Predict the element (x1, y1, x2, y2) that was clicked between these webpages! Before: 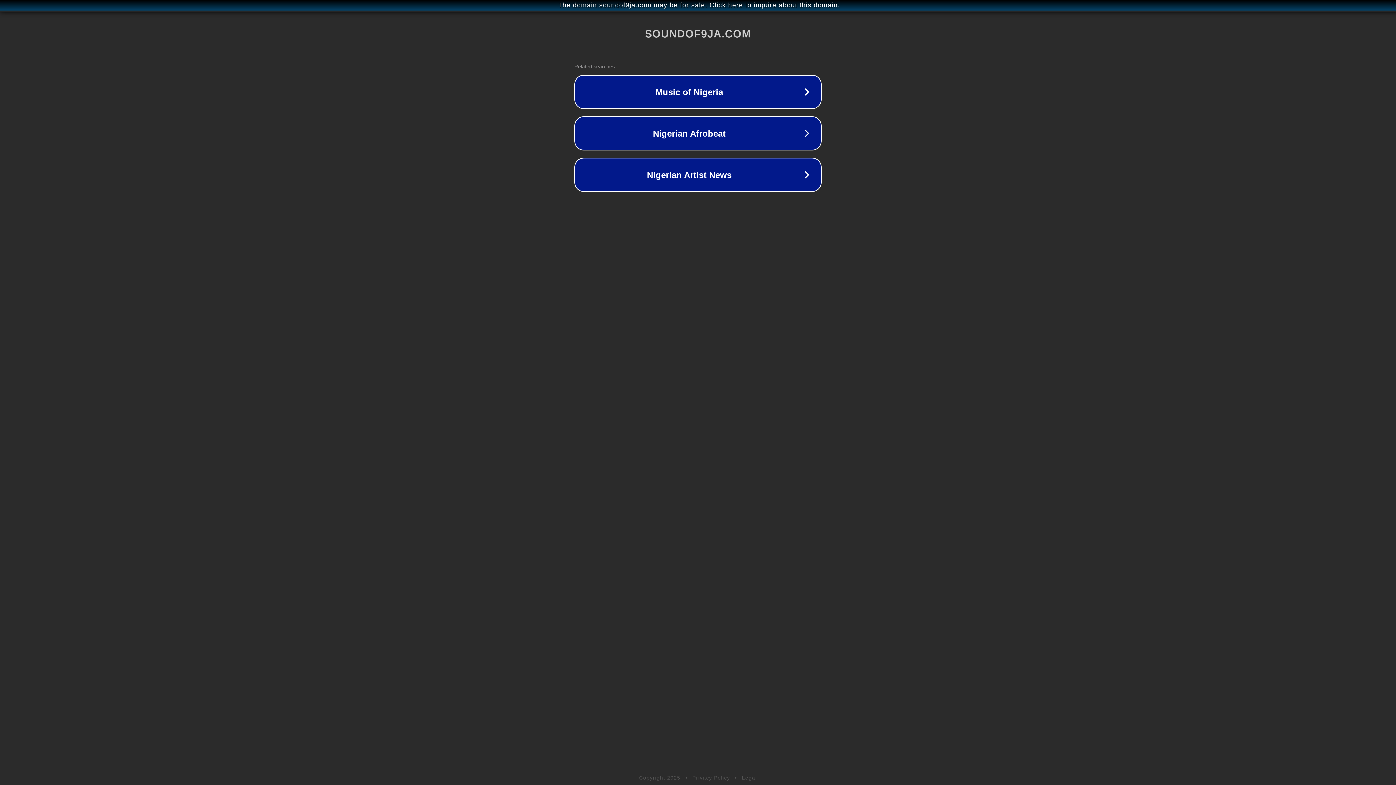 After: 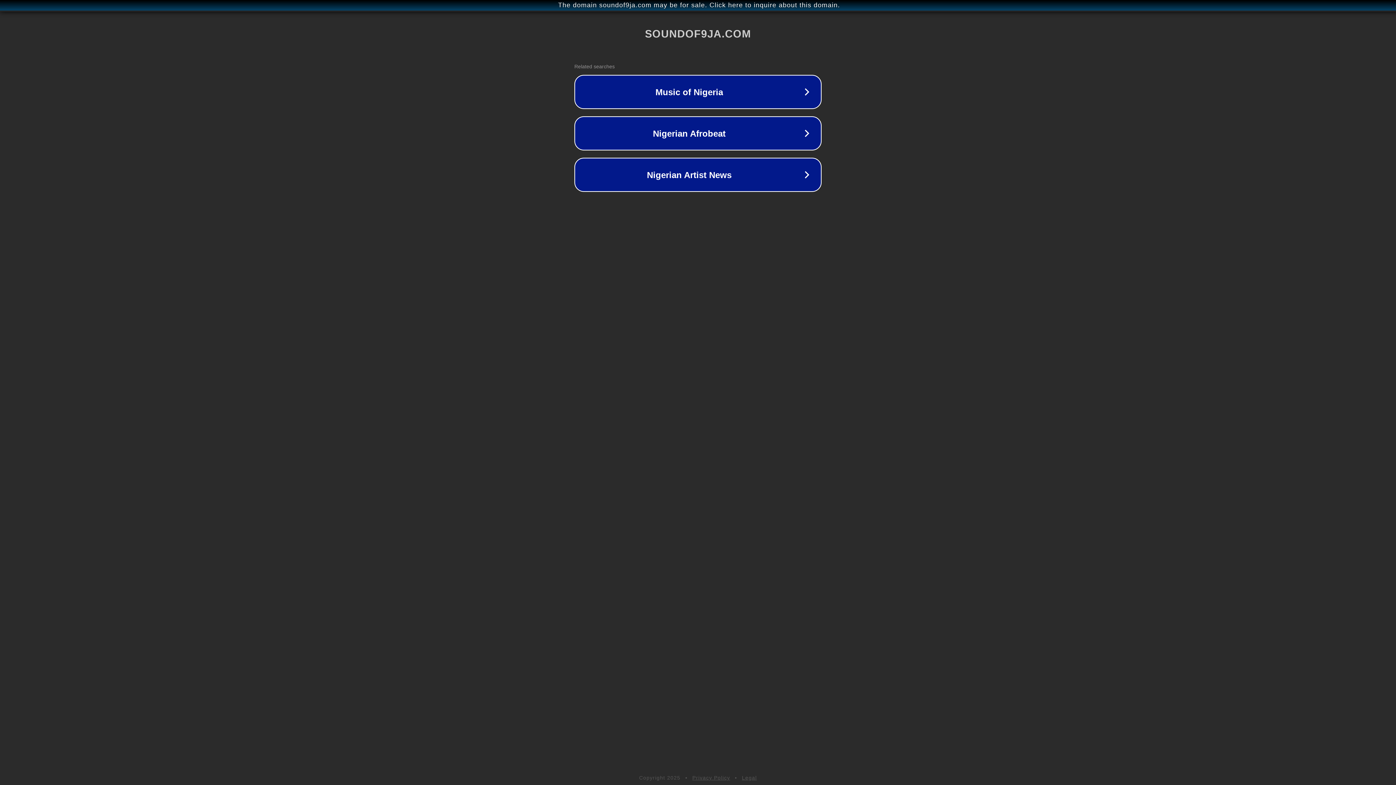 Action: bbox: (692, 775, 730, 781) label: Privacy Policy